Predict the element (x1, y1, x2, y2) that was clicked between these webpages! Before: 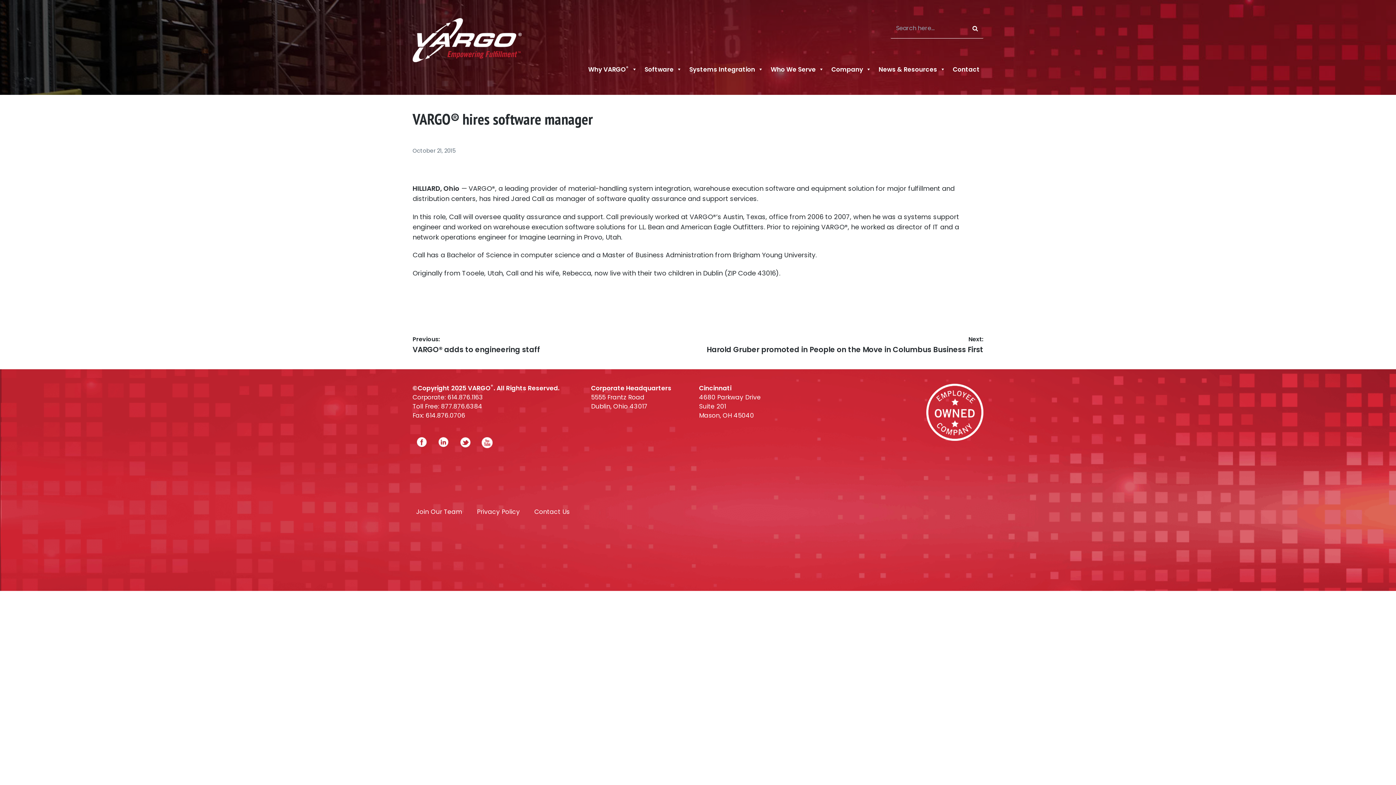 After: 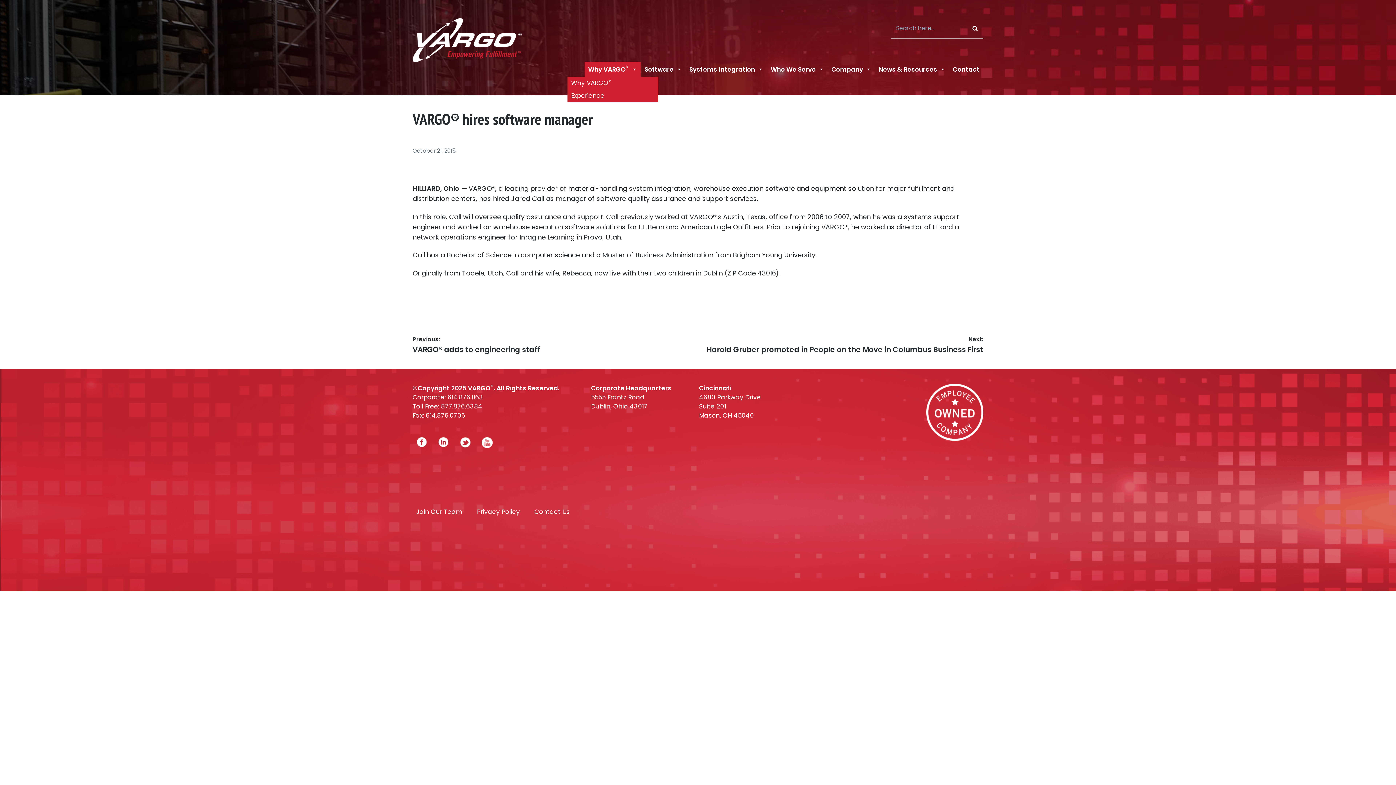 Action: label: Why VARGO® bbox: (584, 62, 641, 76)